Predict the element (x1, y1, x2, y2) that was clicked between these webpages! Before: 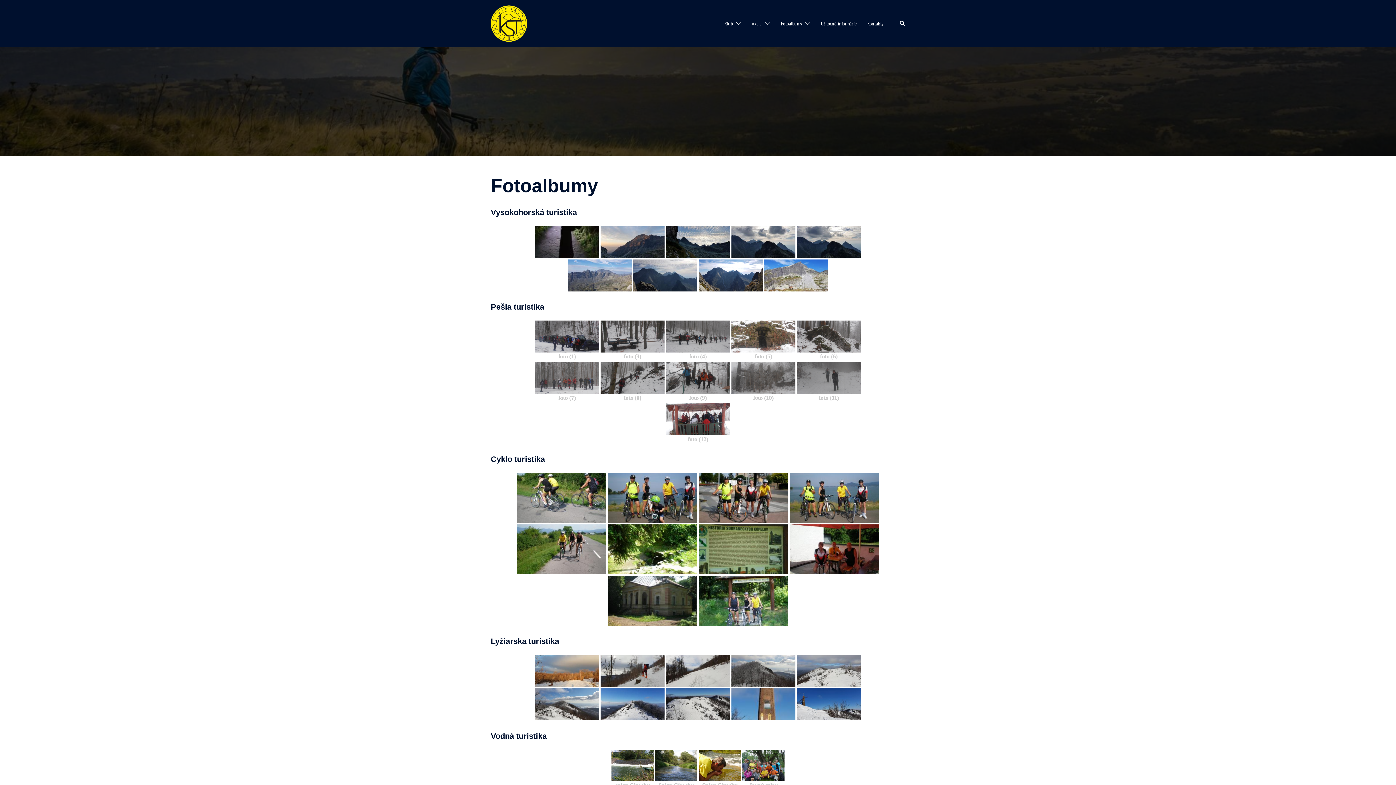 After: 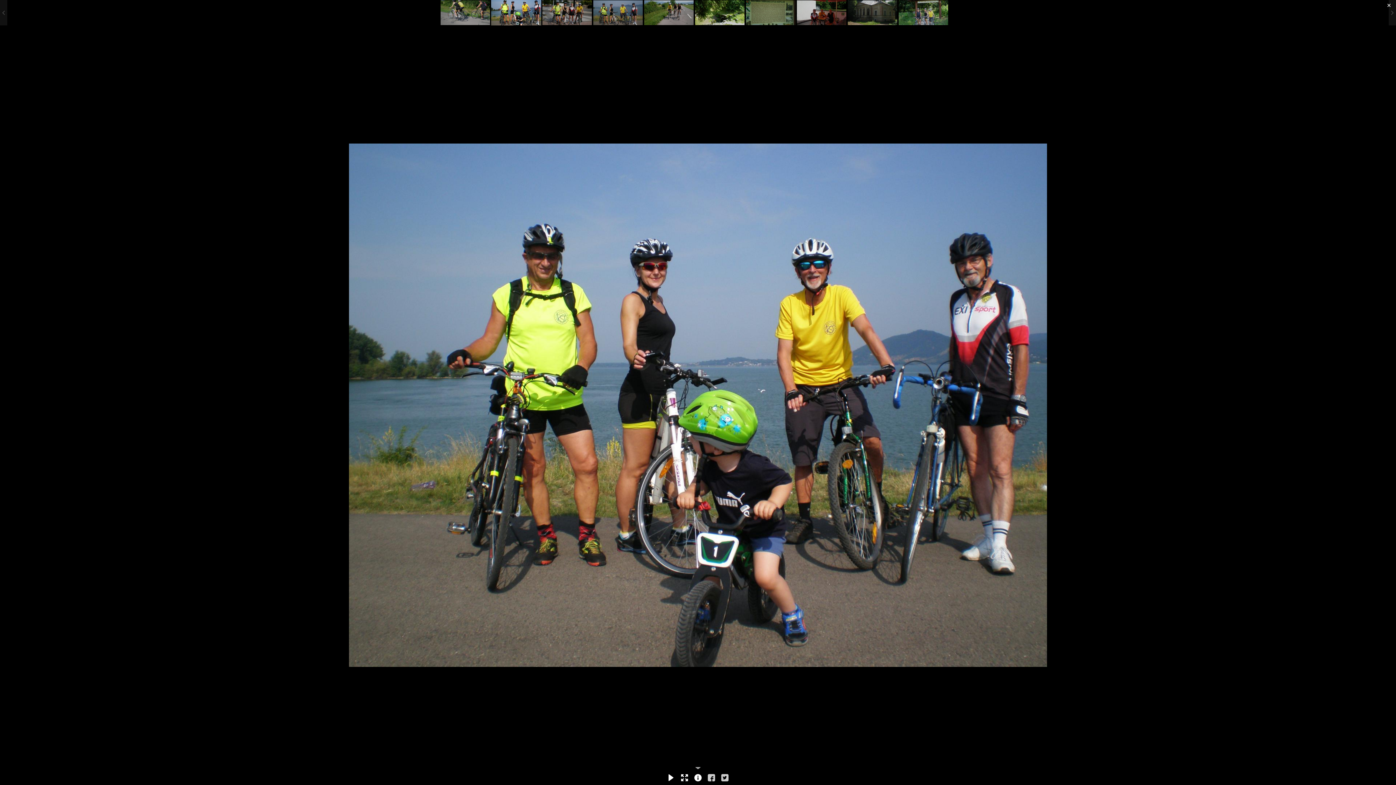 Action: bbox: (608, 473, 697, 523)